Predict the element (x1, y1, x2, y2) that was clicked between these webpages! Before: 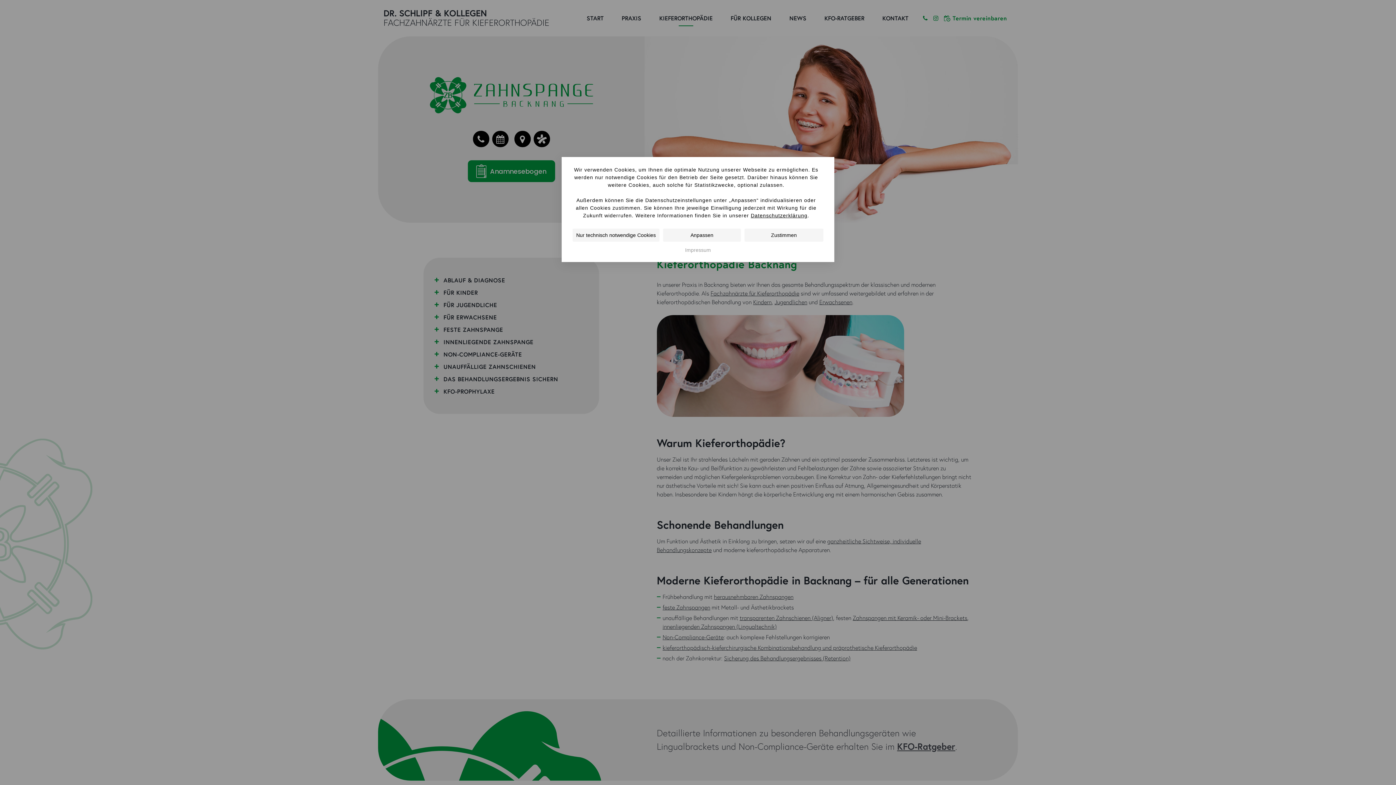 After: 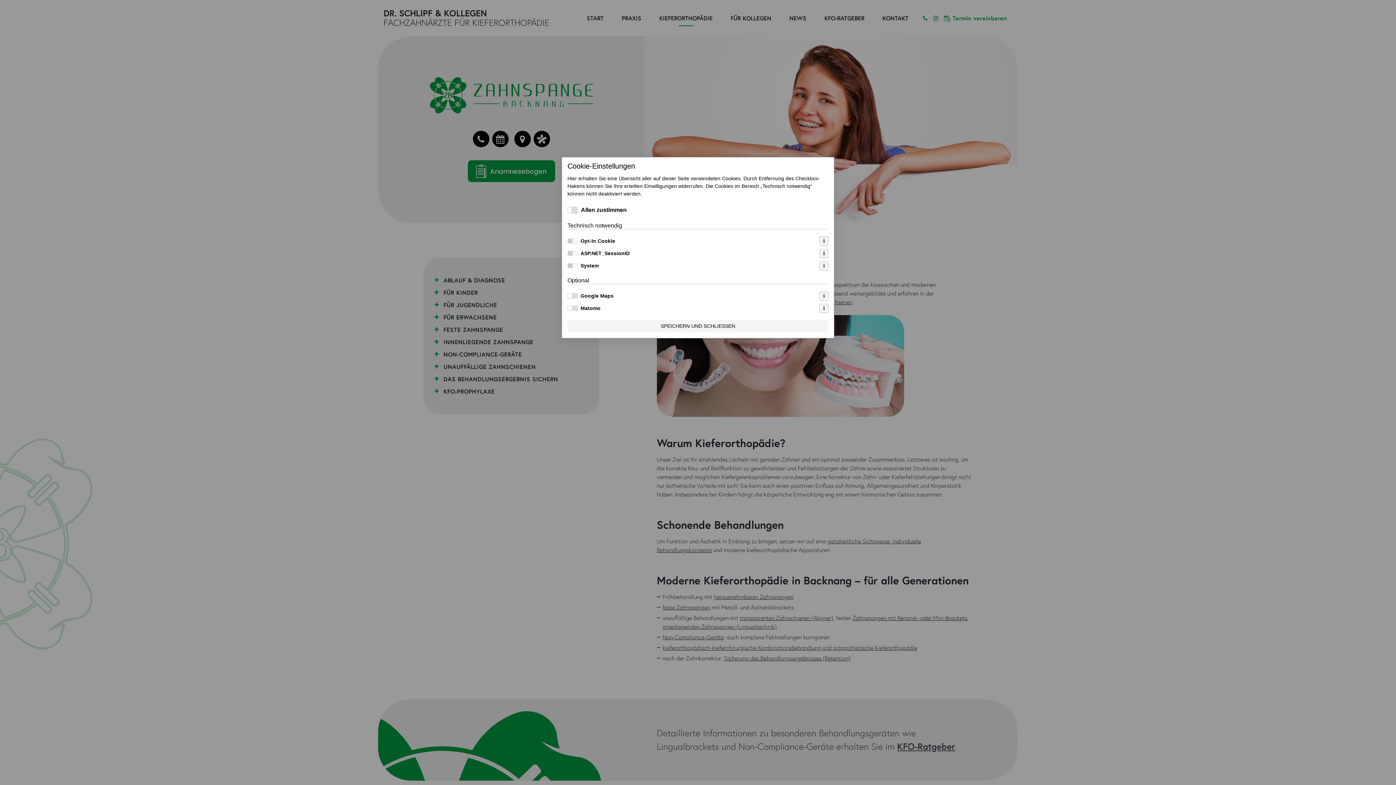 Action: bbox: (663, 228, 740, 241) label: Anpassen